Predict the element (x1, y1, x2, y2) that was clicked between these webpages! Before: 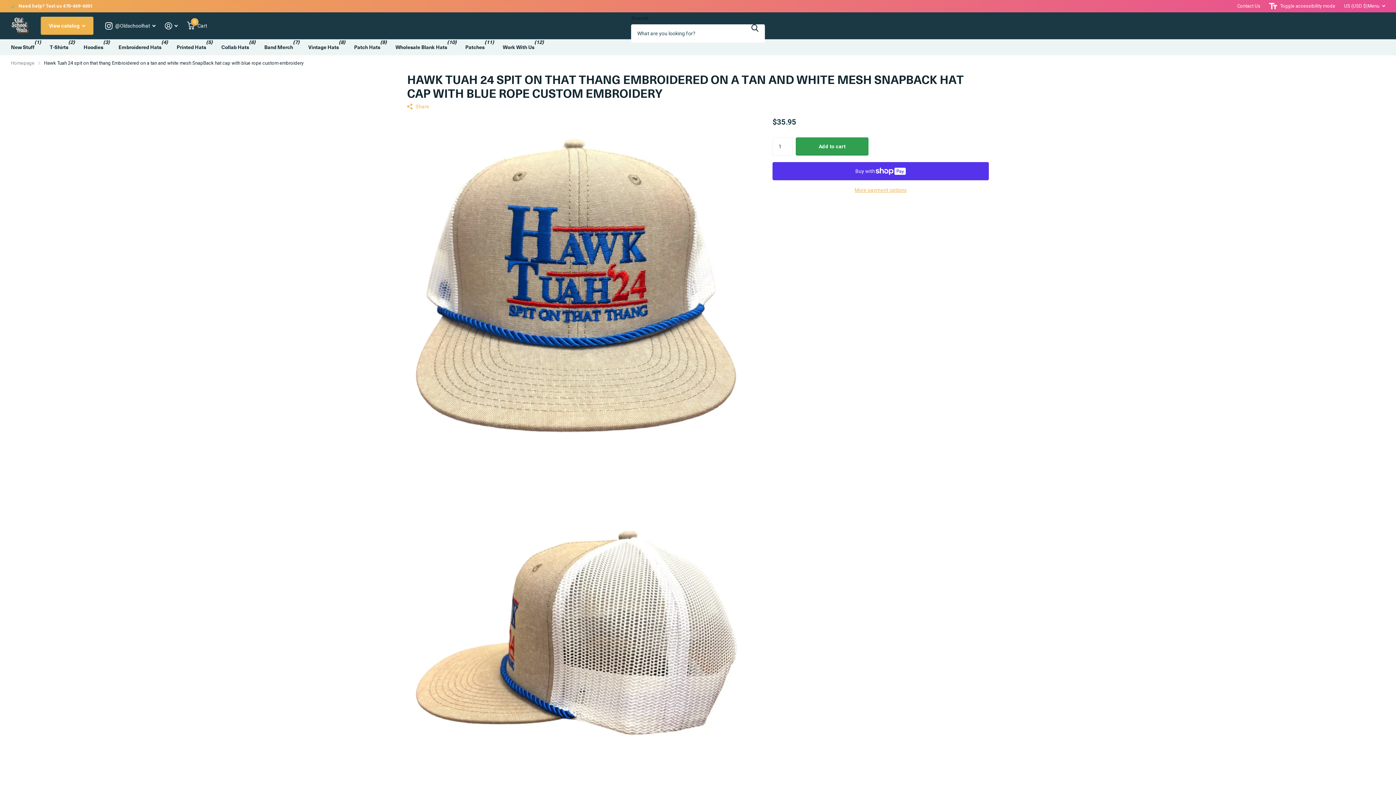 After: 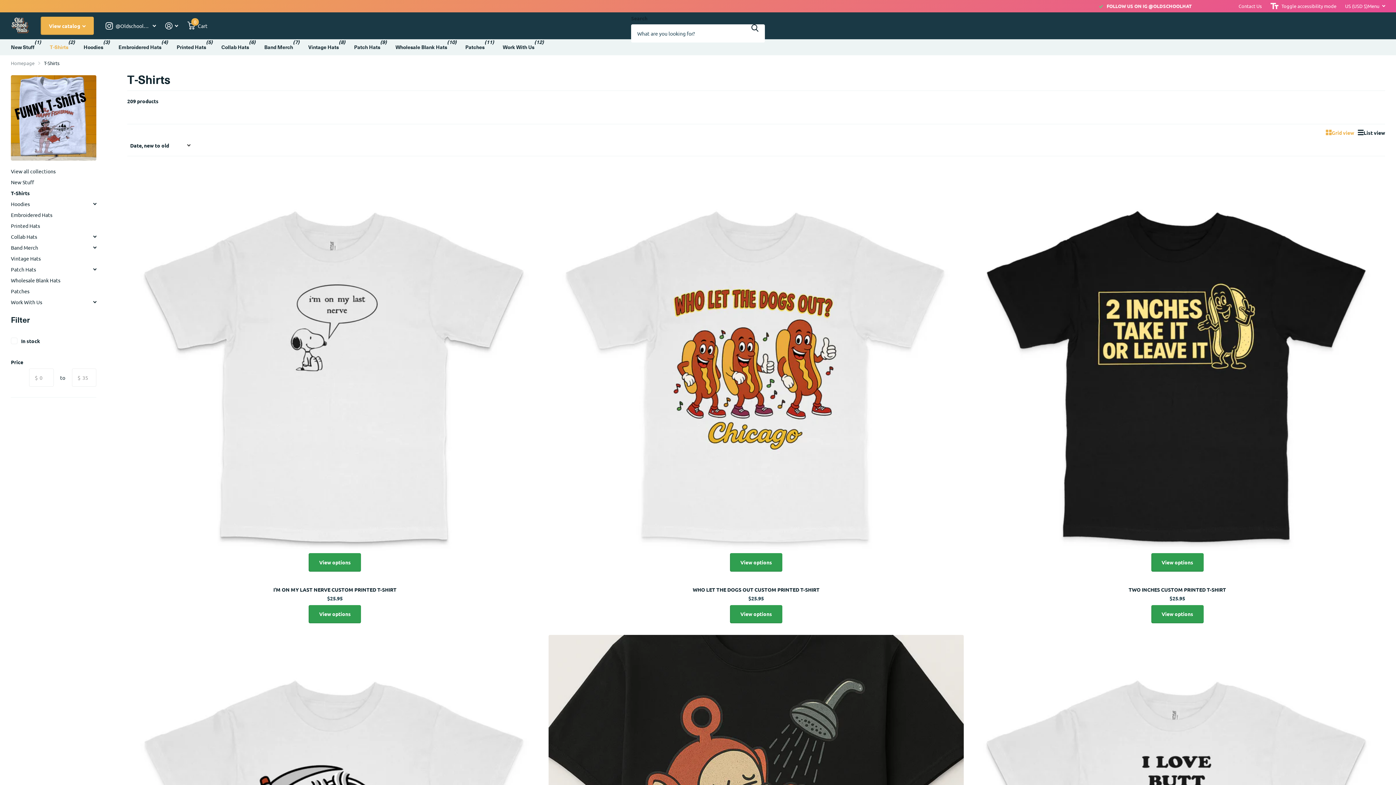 Action: bbox: (49, 39, 68, 55) label: T-Shirts